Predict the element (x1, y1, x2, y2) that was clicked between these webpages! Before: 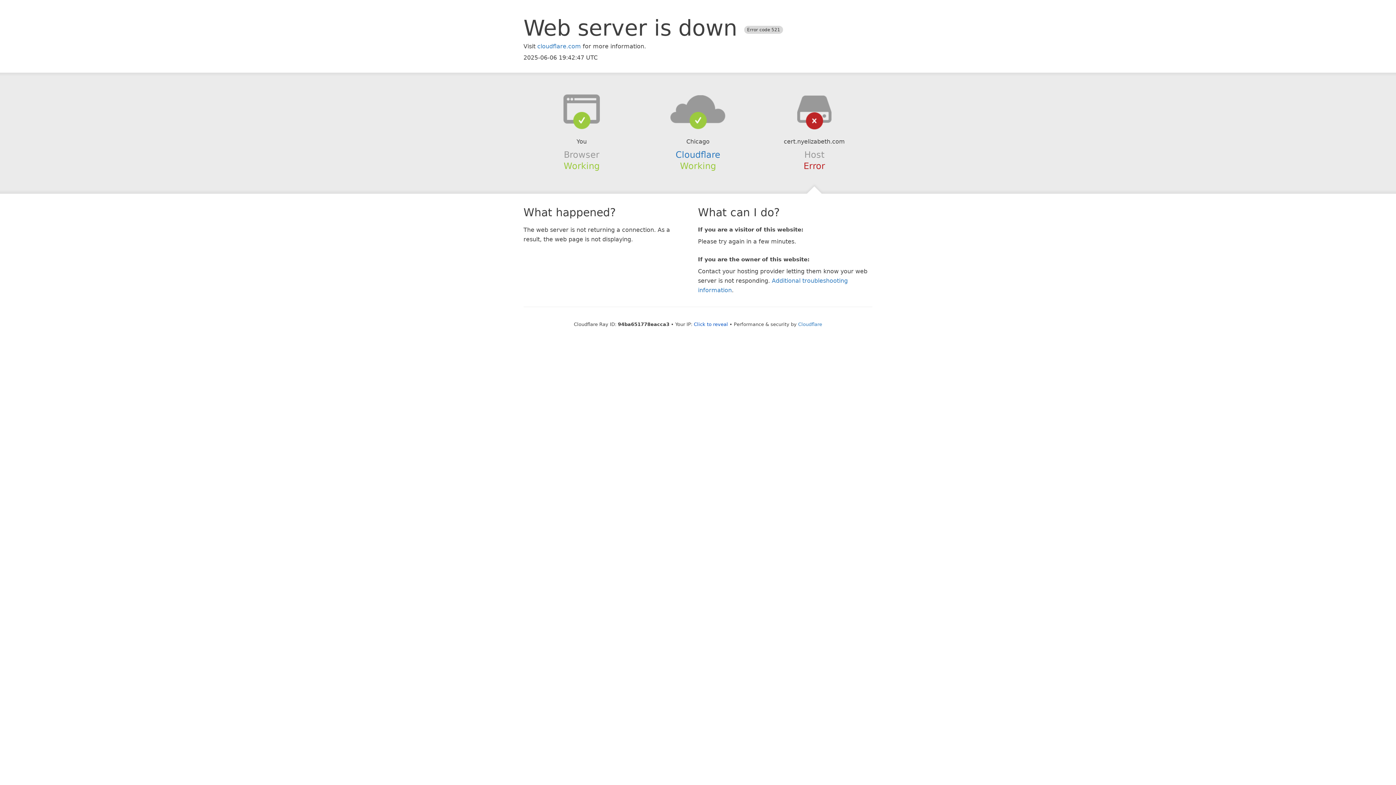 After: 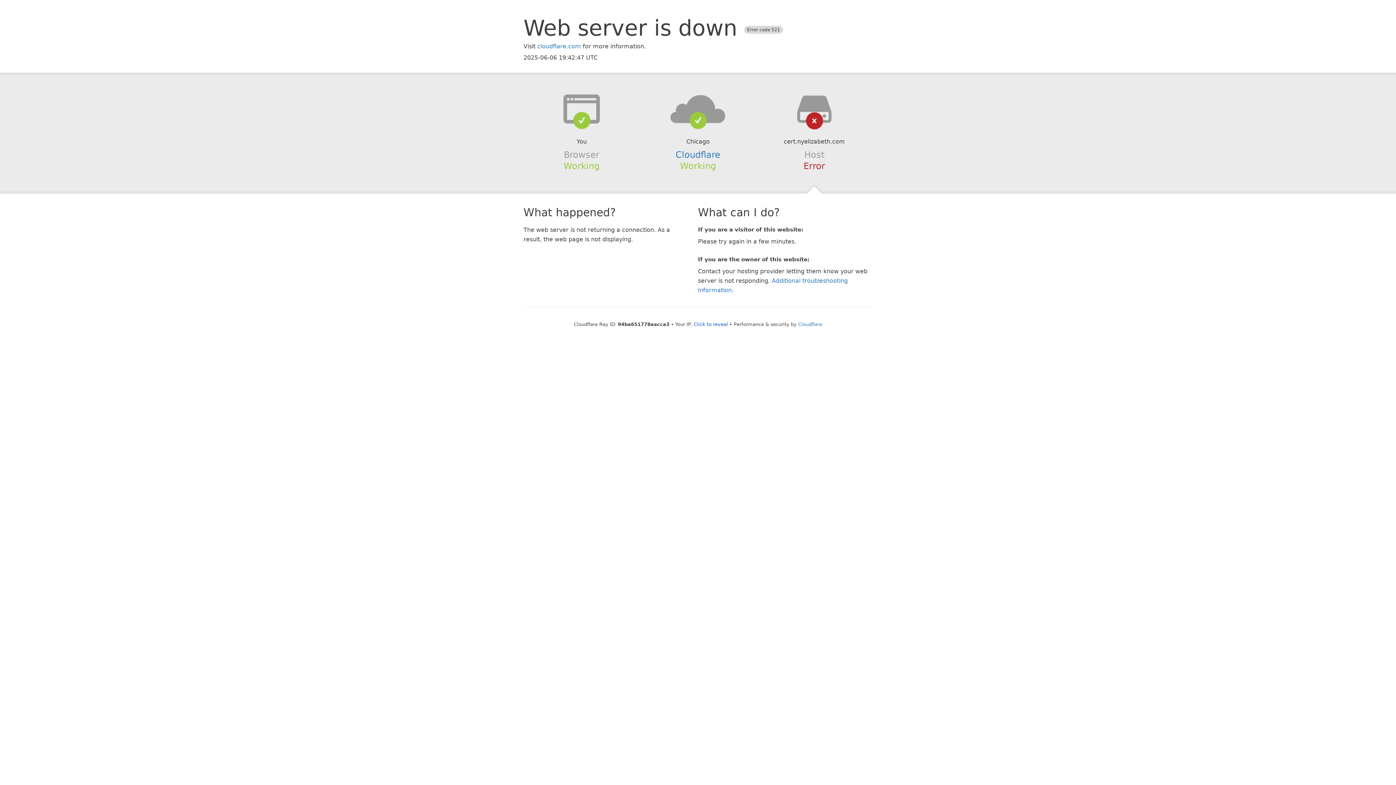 Action: bbox: (639, 94, 756, 123)